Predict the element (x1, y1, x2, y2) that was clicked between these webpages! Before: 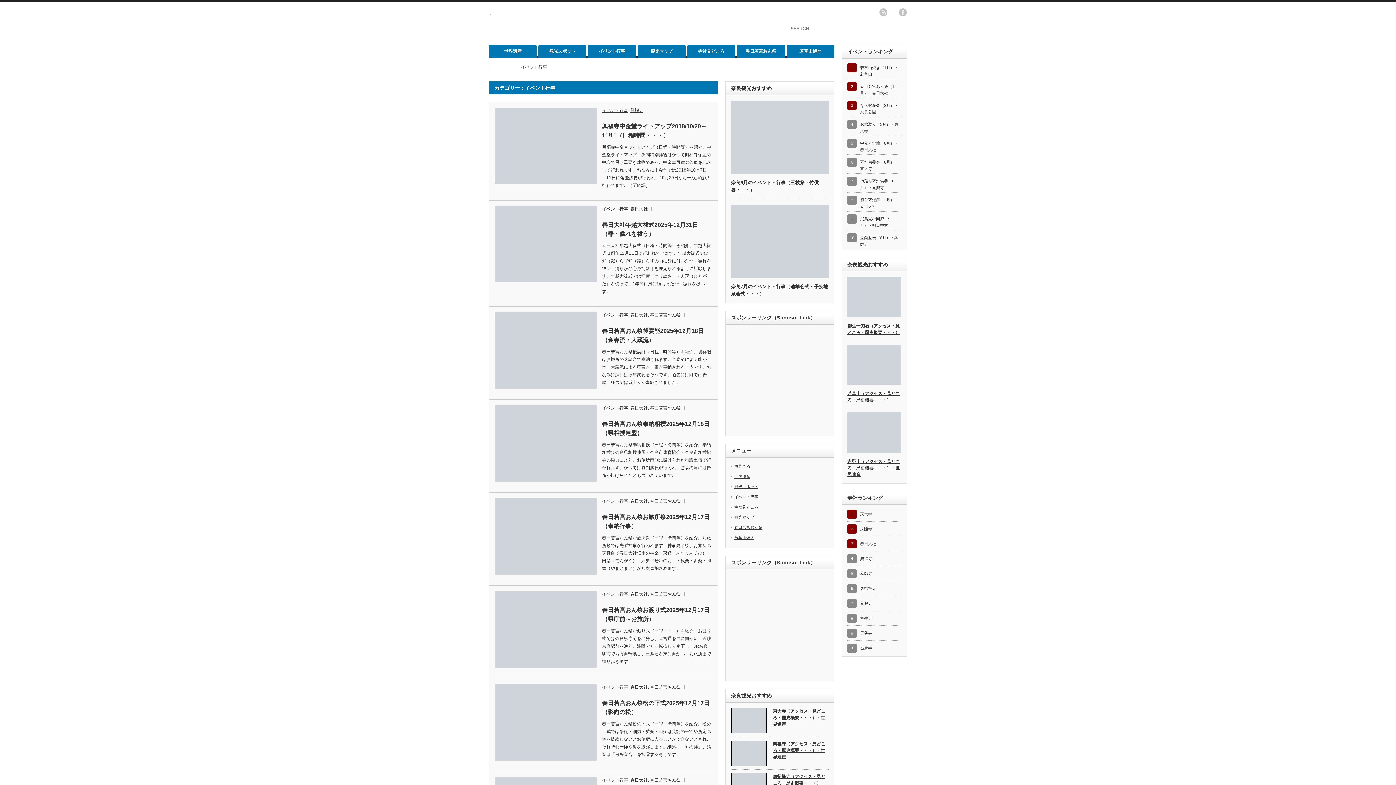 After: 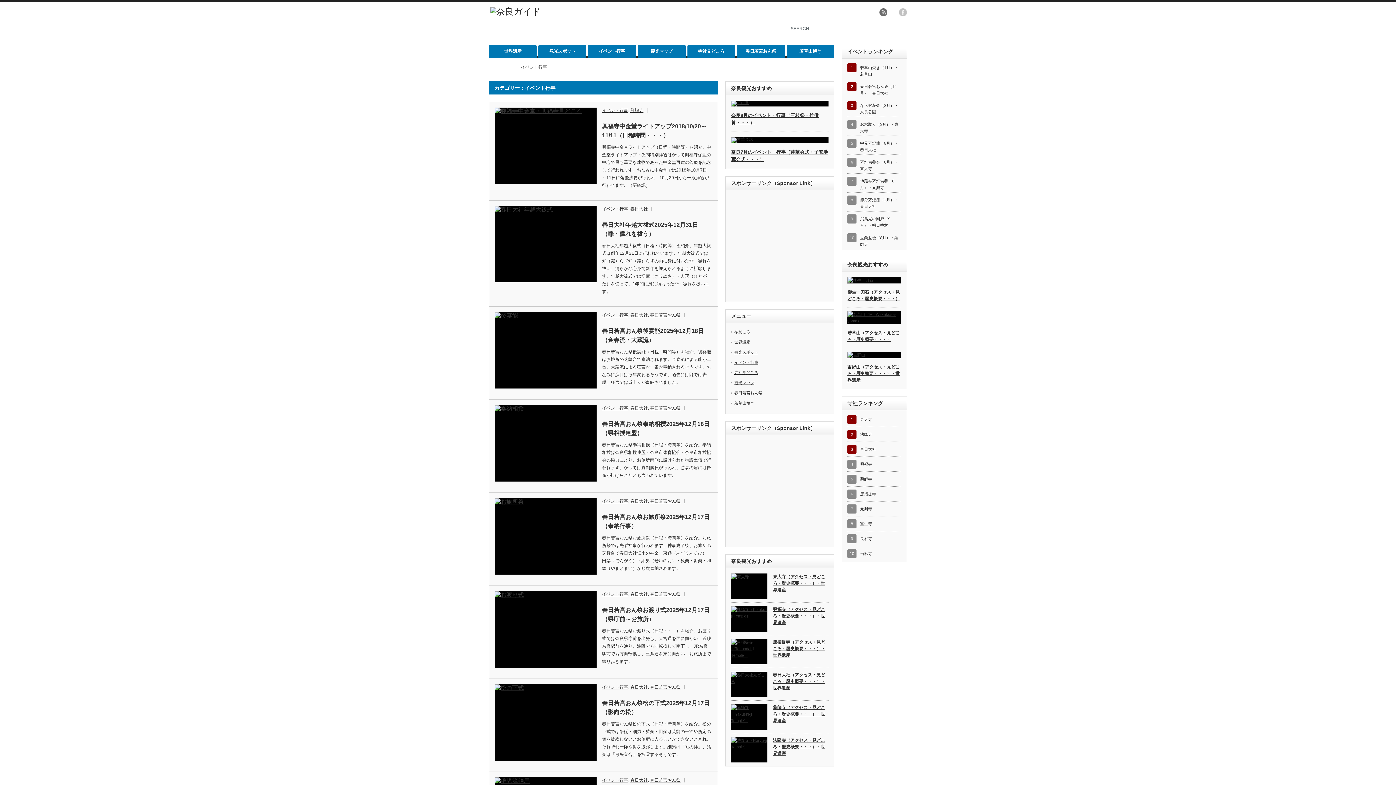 Action: label: rss bbox: (879, 8, 887, 16)